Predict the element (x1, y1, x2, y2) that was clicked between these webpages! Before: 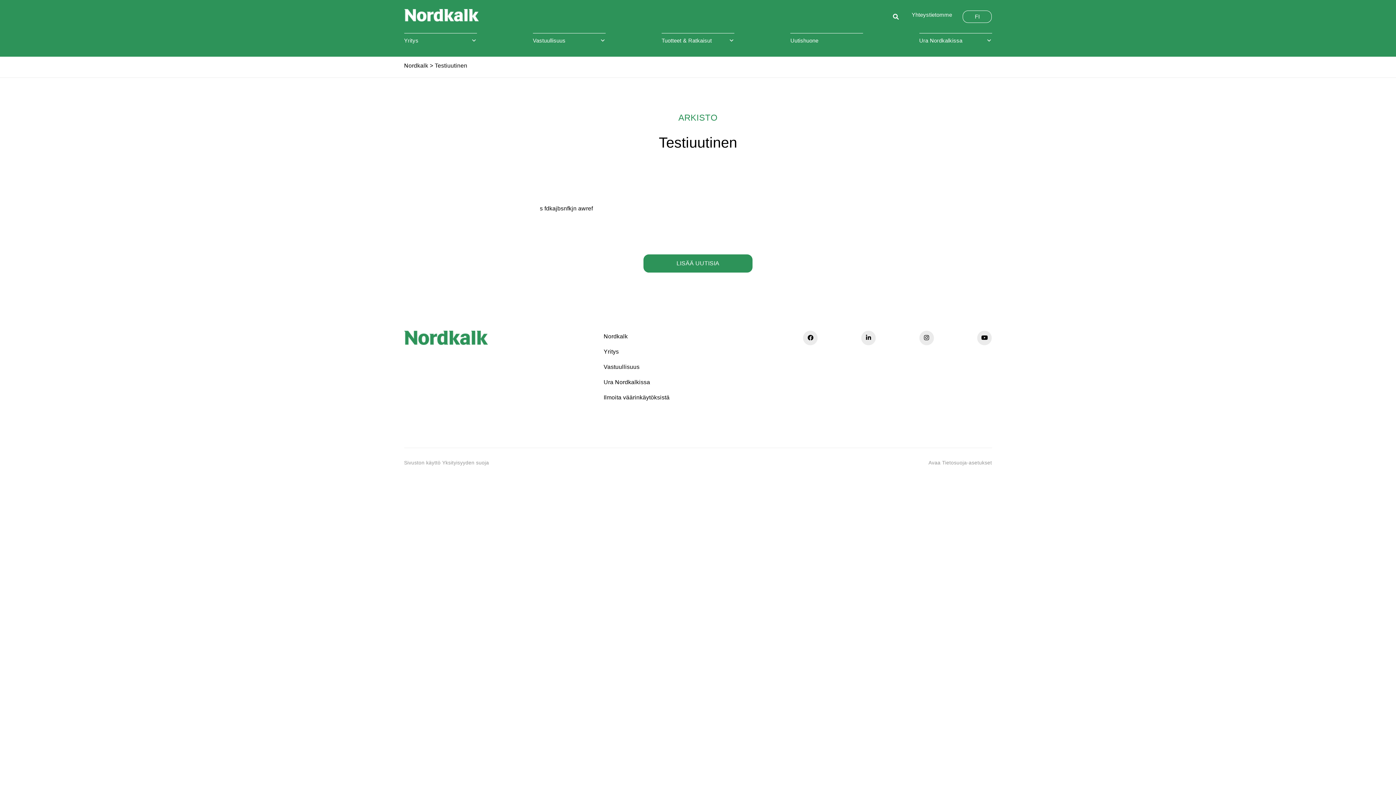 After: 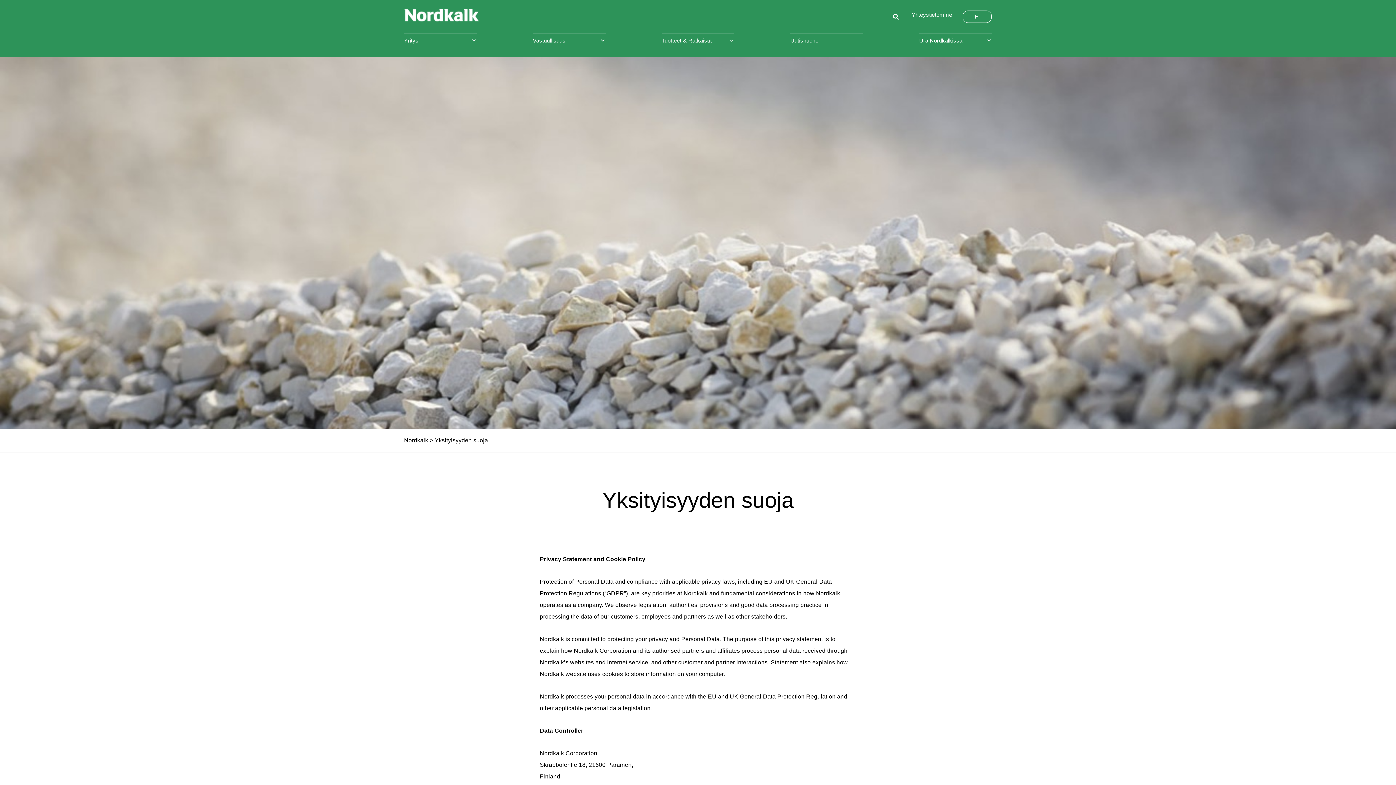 Action: label: Yksityisyyden suoja bbox: (442, 460, 489, 466)